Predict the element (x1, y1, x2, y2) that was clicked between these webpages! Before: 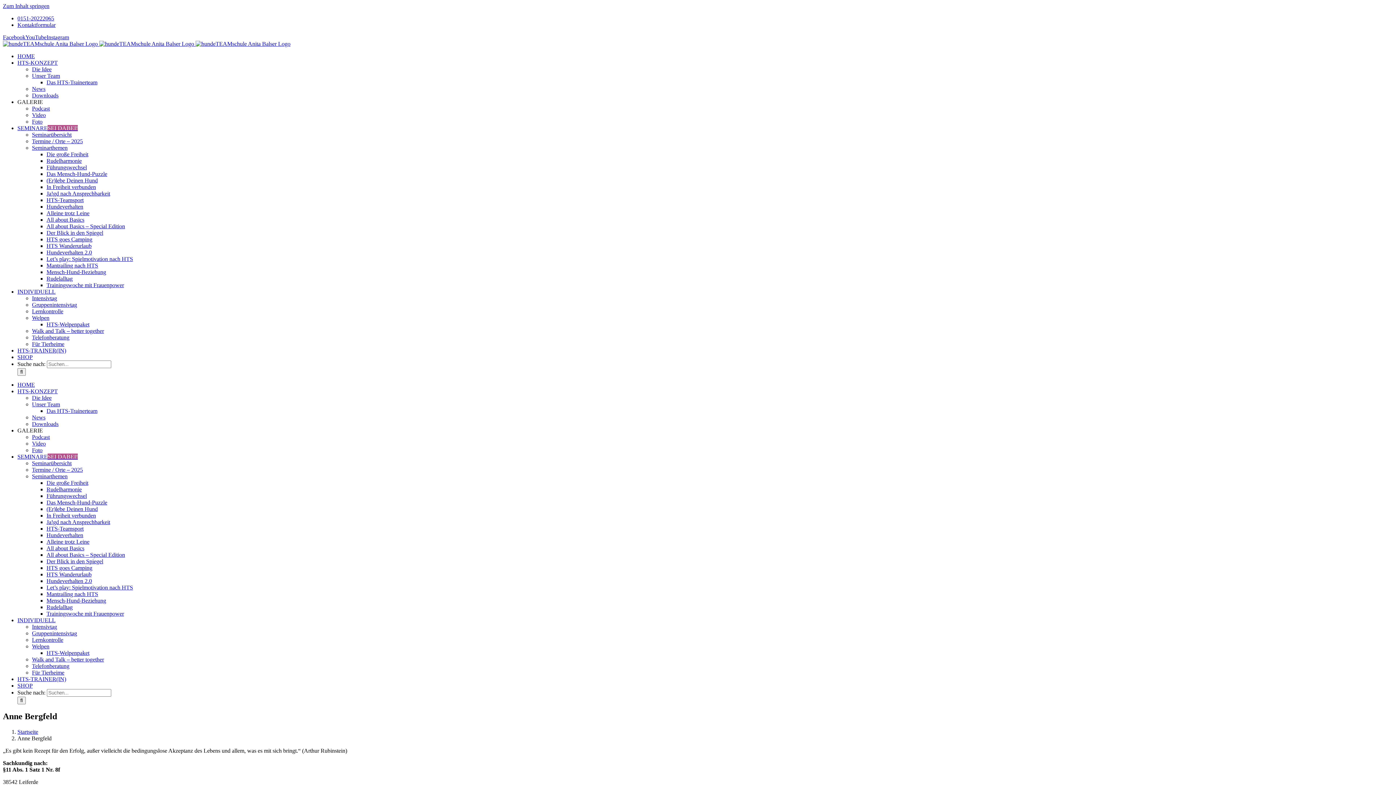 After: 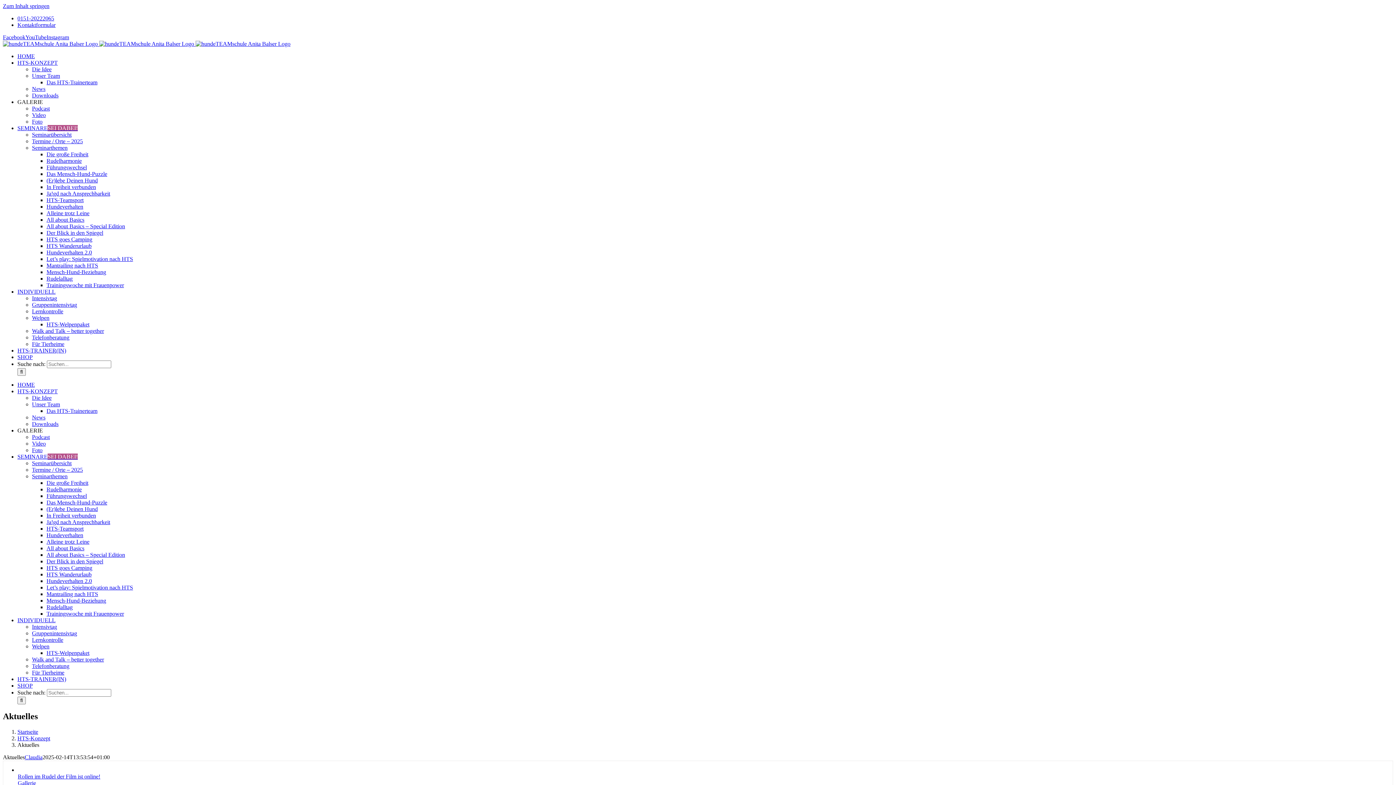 Action: label: News bbox: (32, 85, 45, 92)